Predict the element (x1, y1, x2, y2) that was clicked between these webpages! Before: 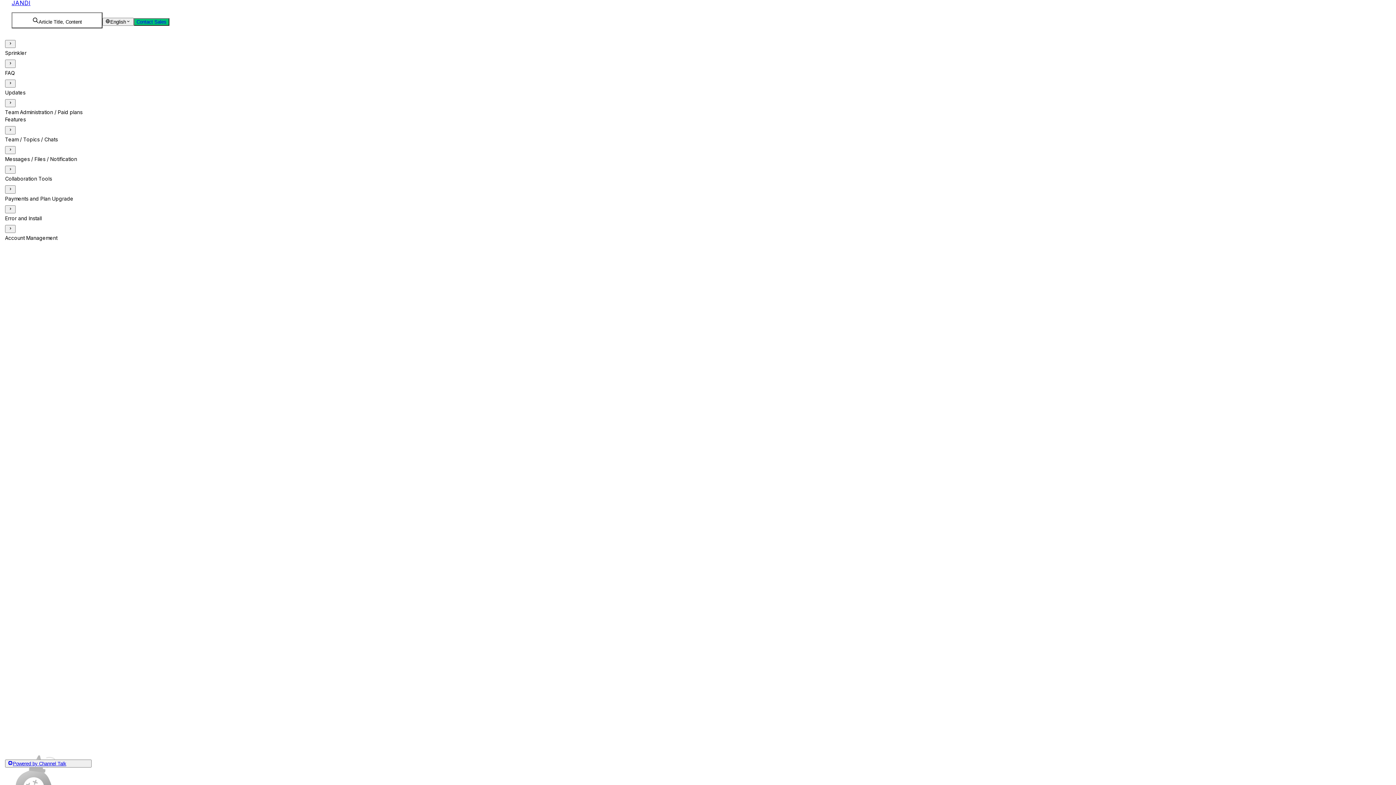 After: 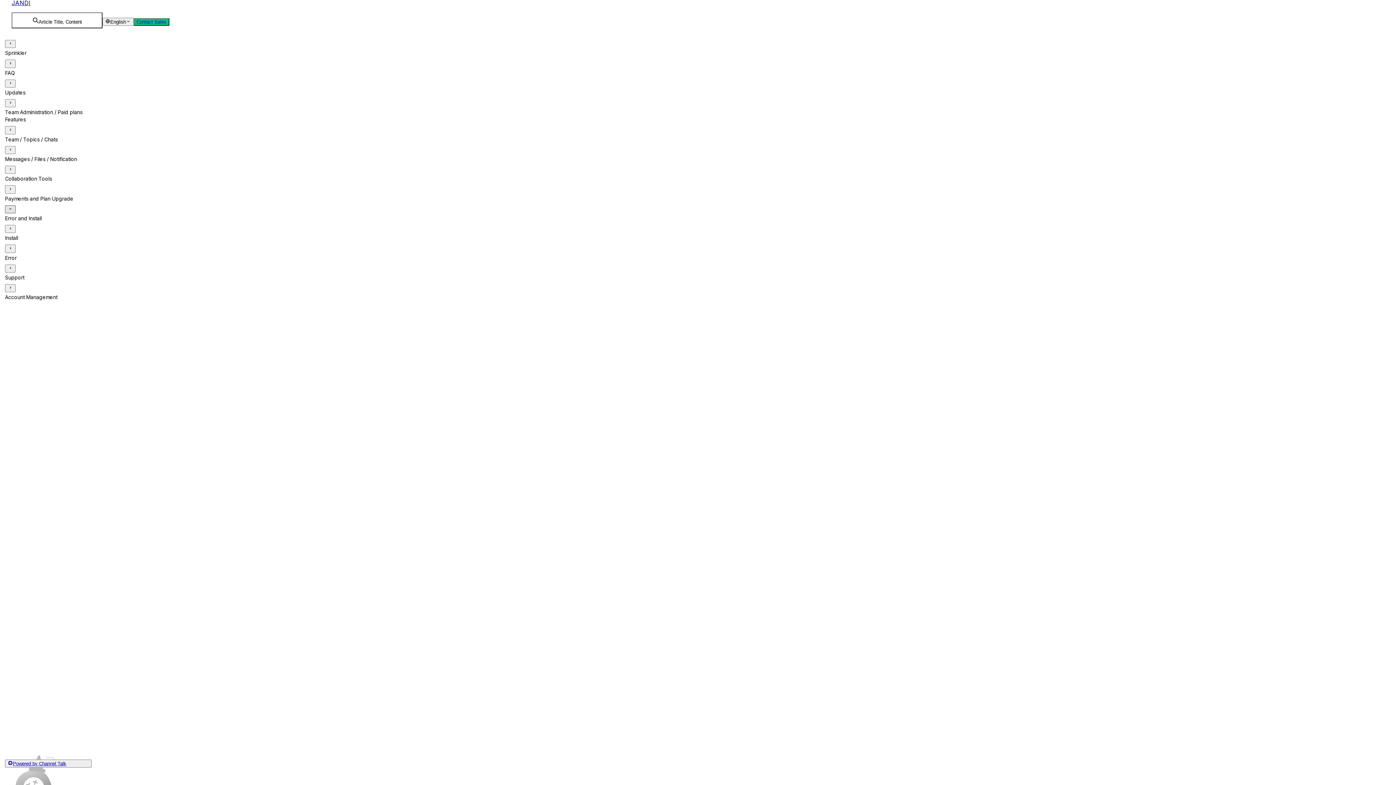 Action: bbox: (5, 205, 15, 213)